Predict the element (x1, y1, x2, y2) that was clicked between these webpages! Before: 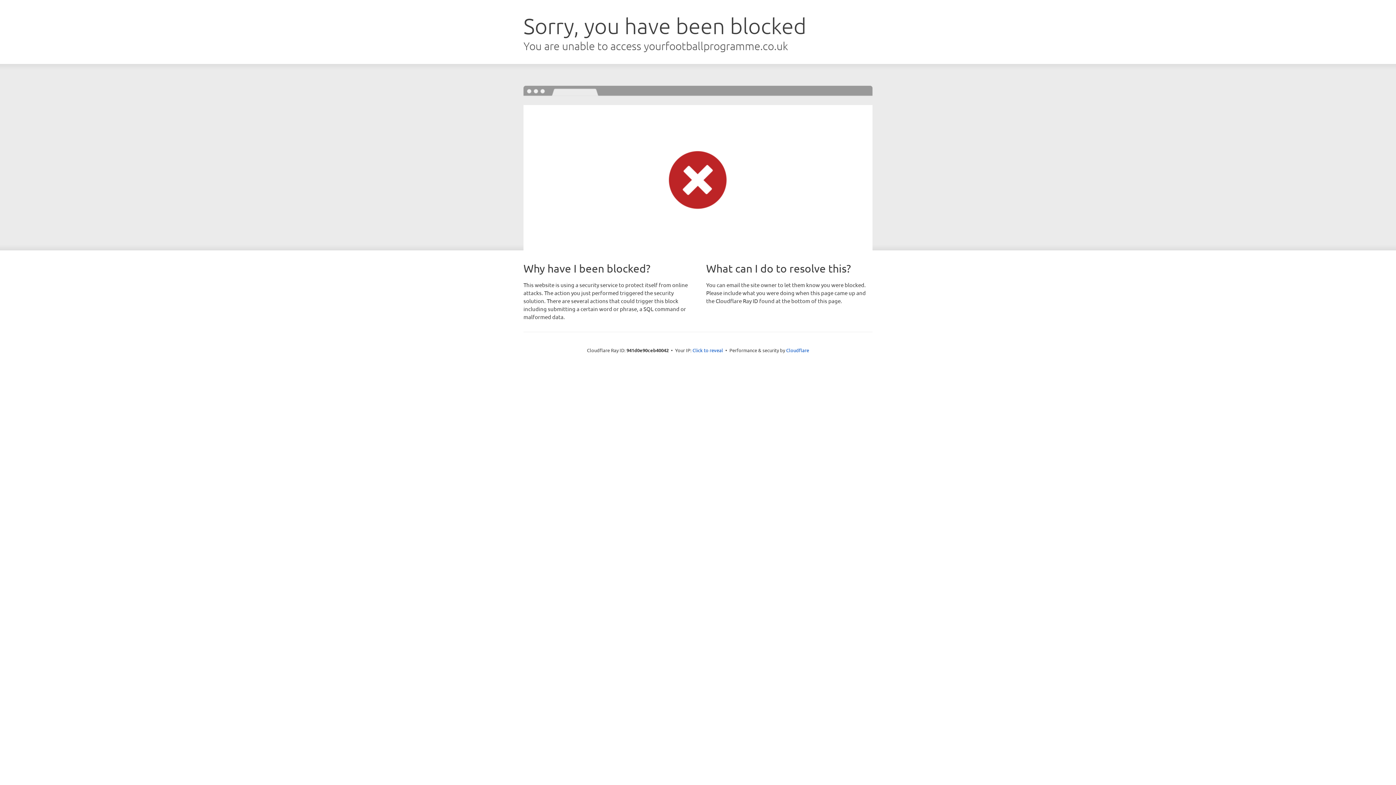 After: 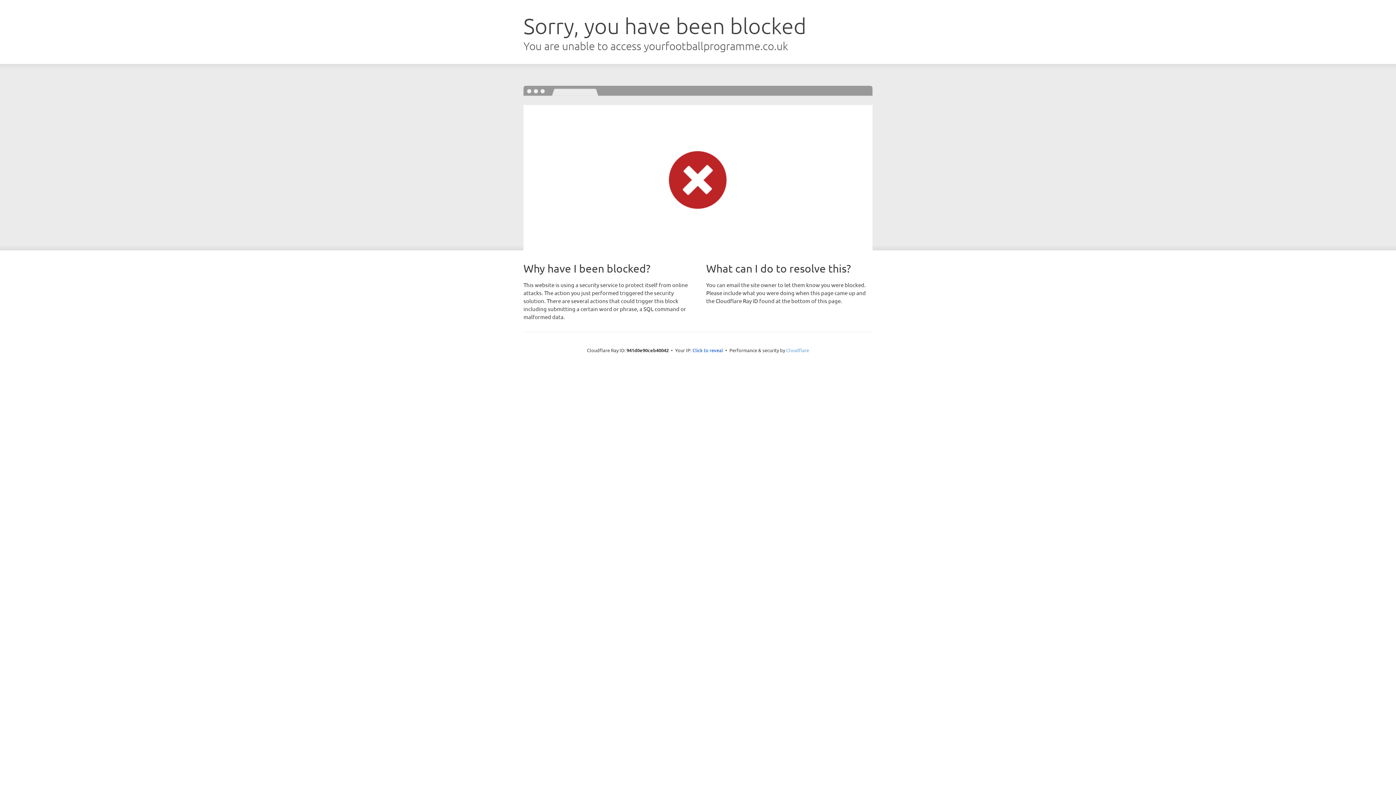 Action: bbox: (786, 347, 809, 353) label: Cloudflare